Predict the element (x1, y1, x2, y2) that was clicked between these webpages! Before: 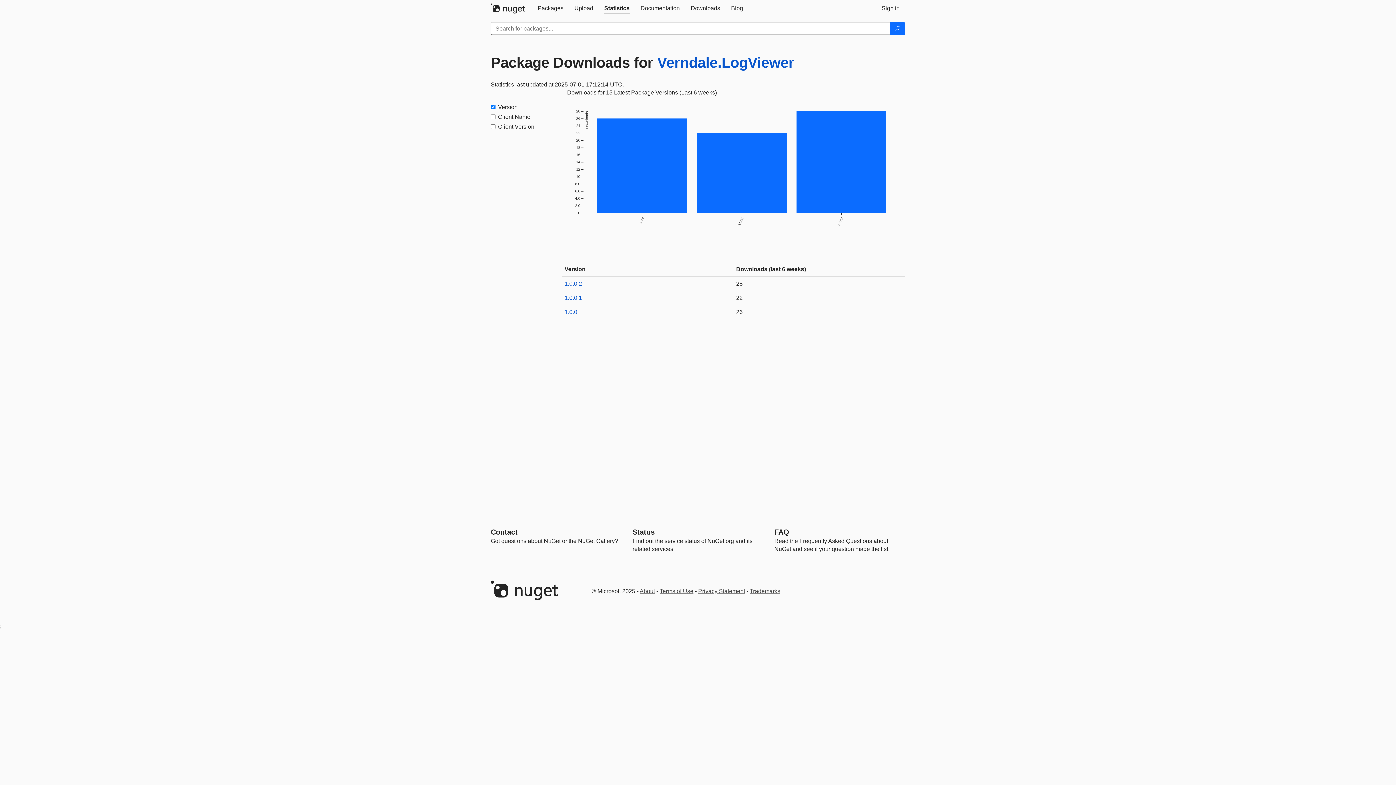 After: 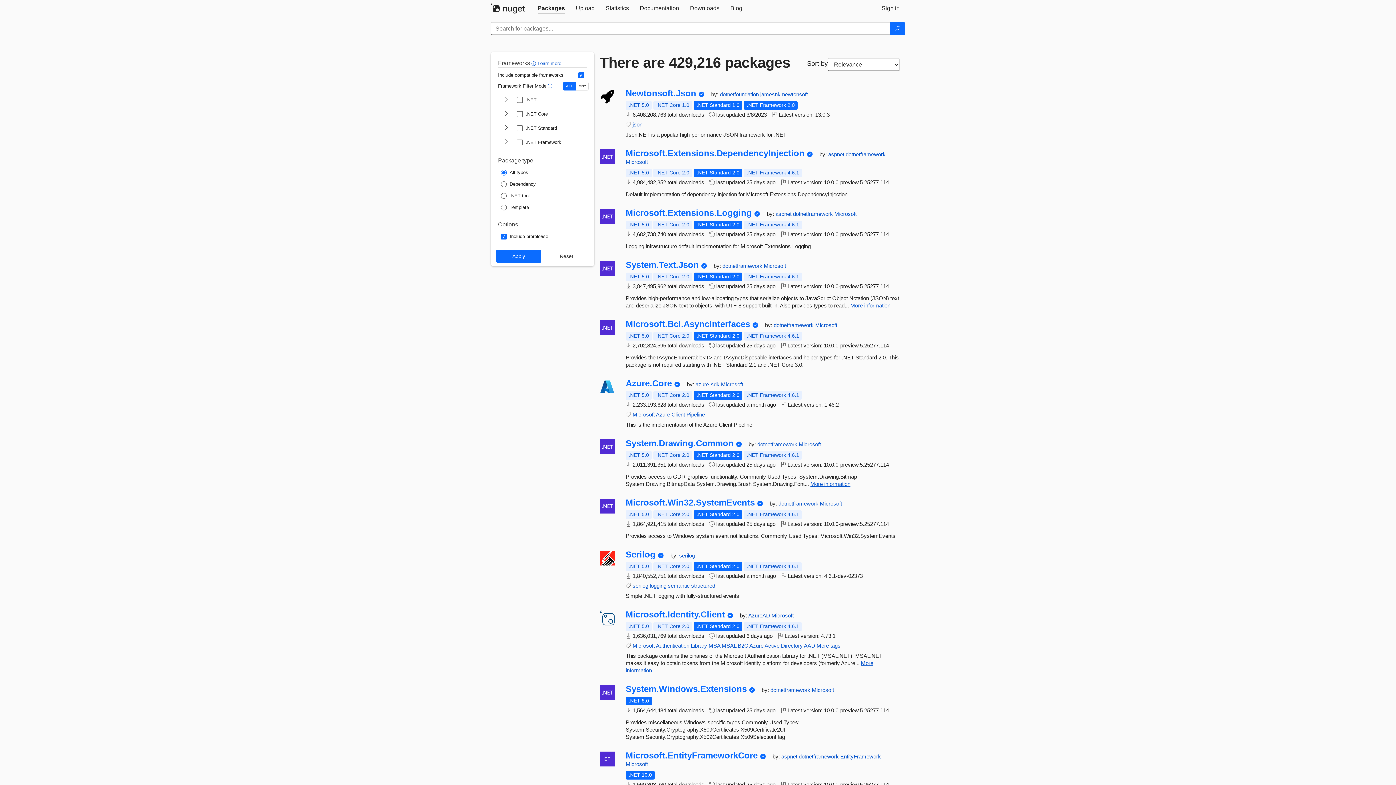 Action: bbox: (532, 0, 569, 16) label: Packages